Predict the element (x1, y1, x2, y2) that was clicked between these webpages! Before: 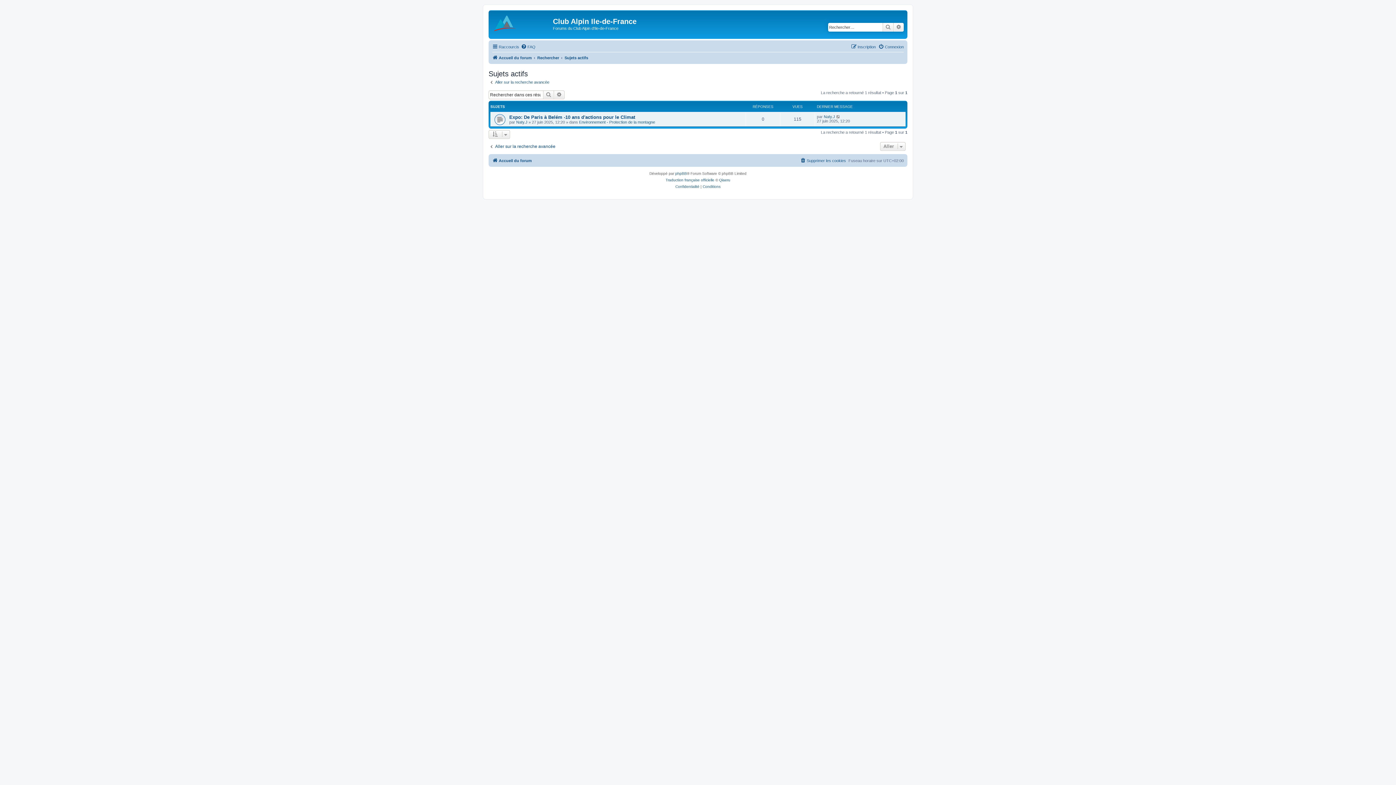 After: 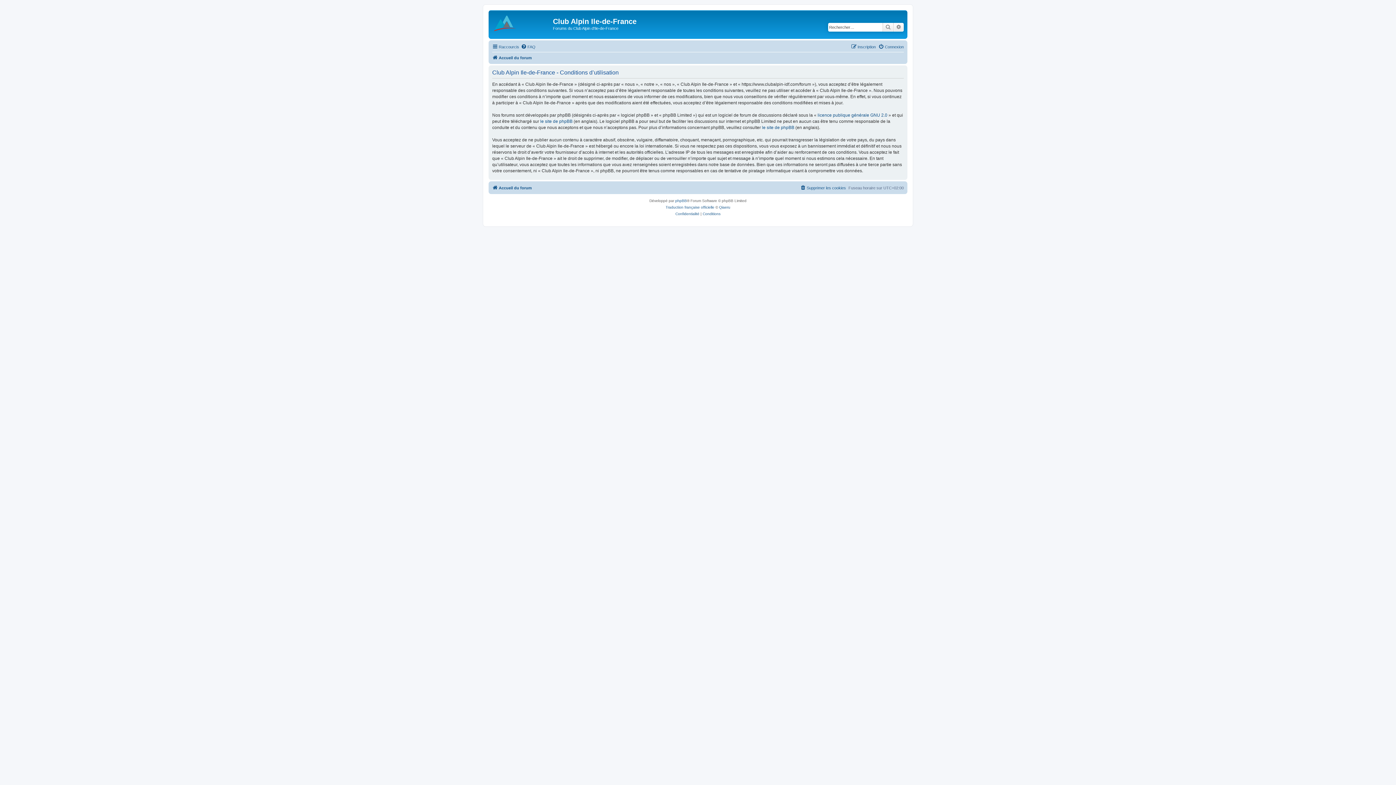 Action: bbox: (702, 183, 720, 190) label: Conditions